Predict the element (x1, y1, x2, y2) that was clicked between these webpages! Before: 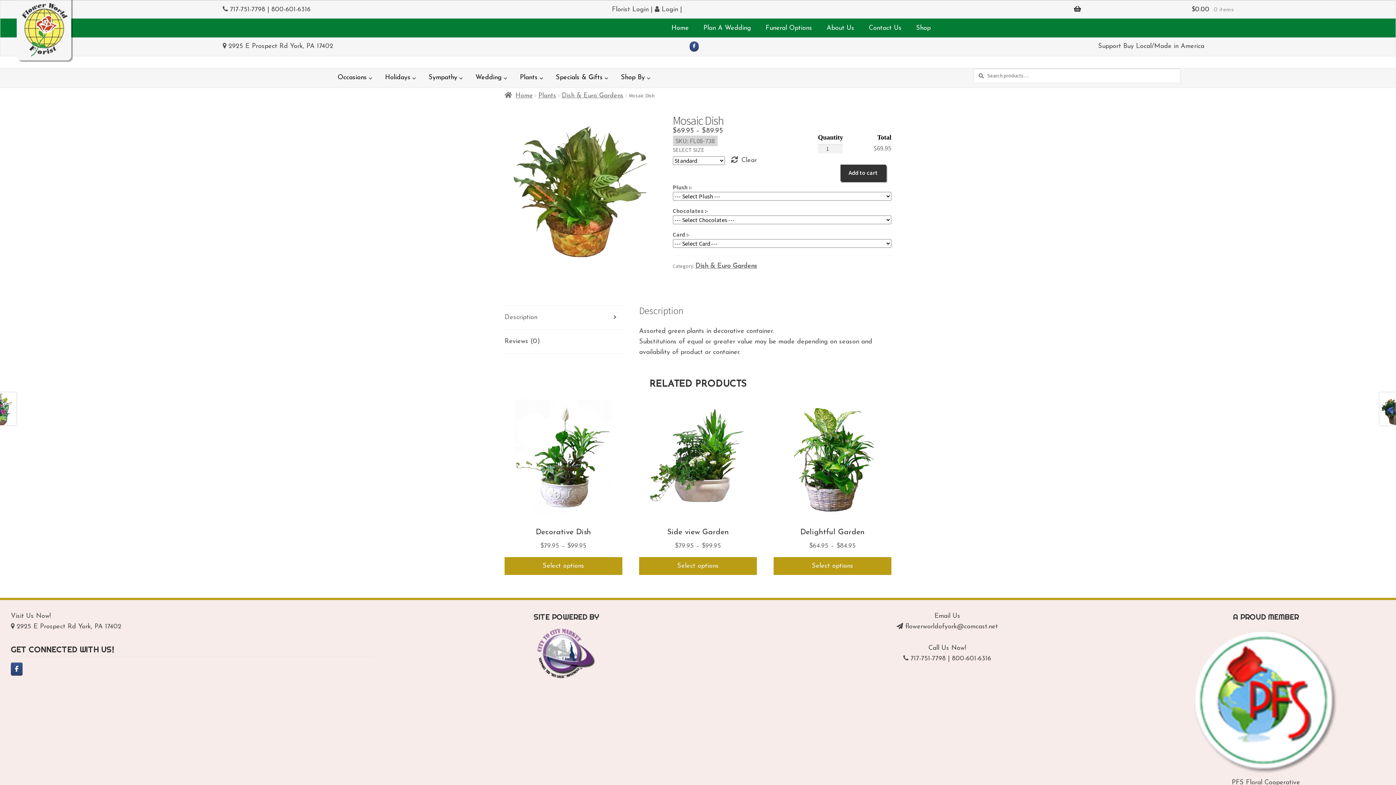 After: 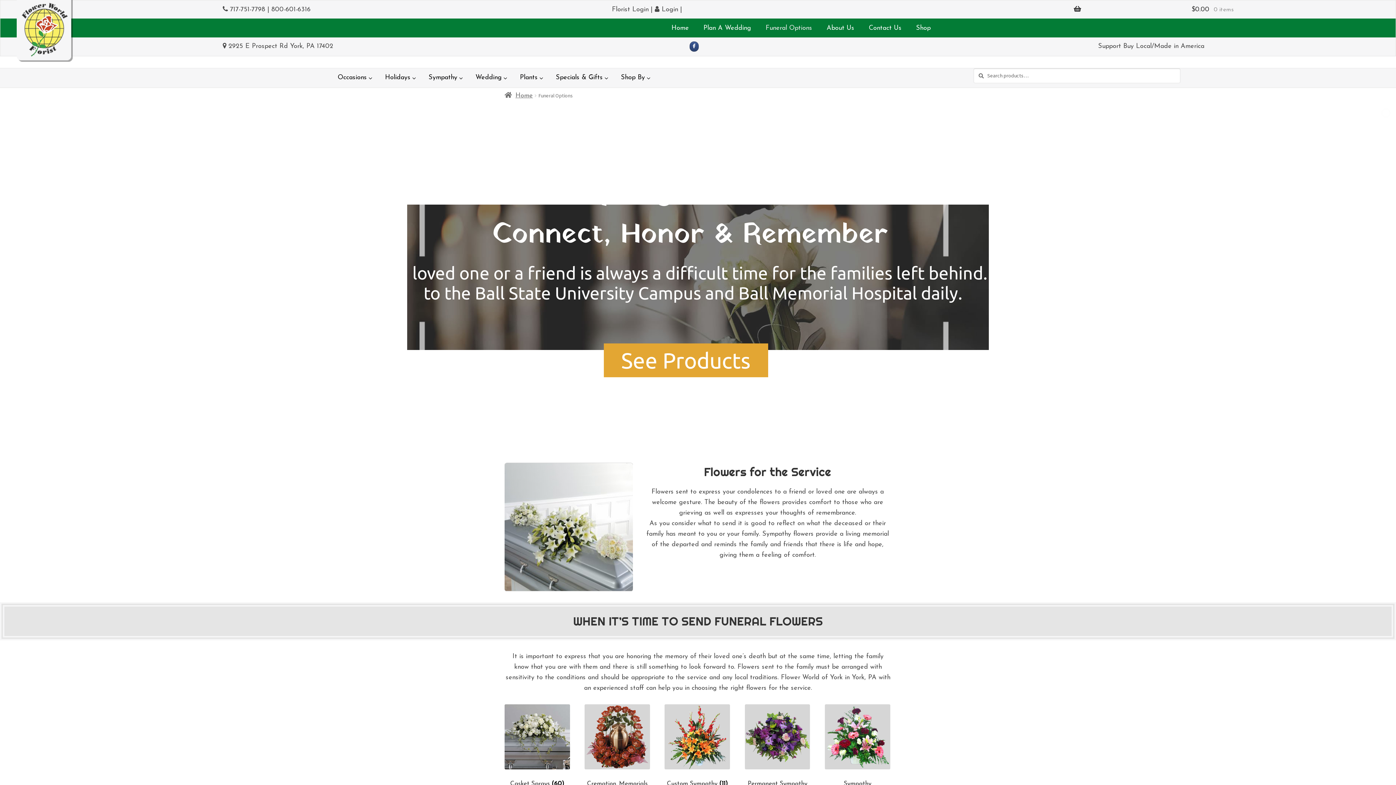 Action: label: Funeral Options bbox: (758, 20, 819, 36)